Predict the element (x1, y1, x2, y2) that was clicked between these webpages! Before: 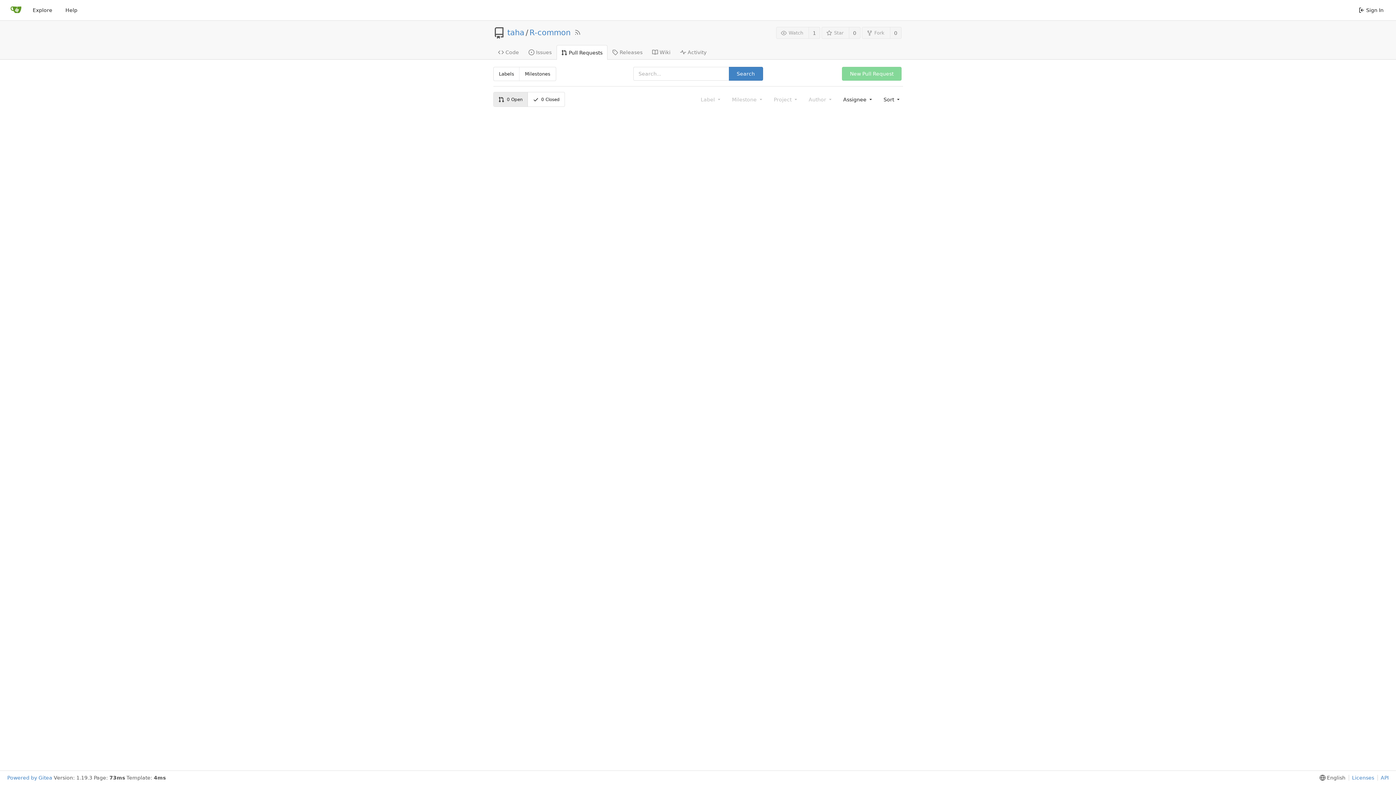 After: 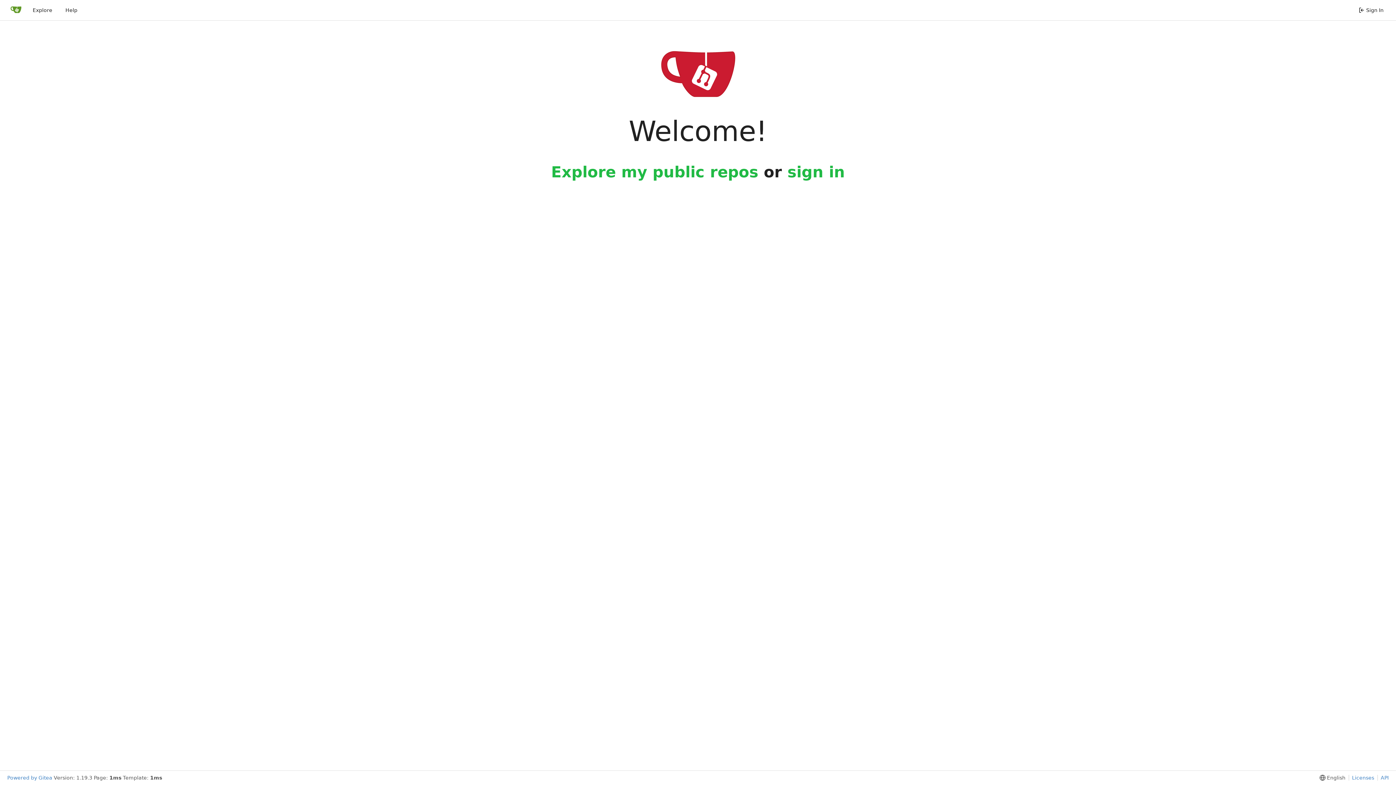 Action: label: Home bbox: (10, 4, 21, 16)